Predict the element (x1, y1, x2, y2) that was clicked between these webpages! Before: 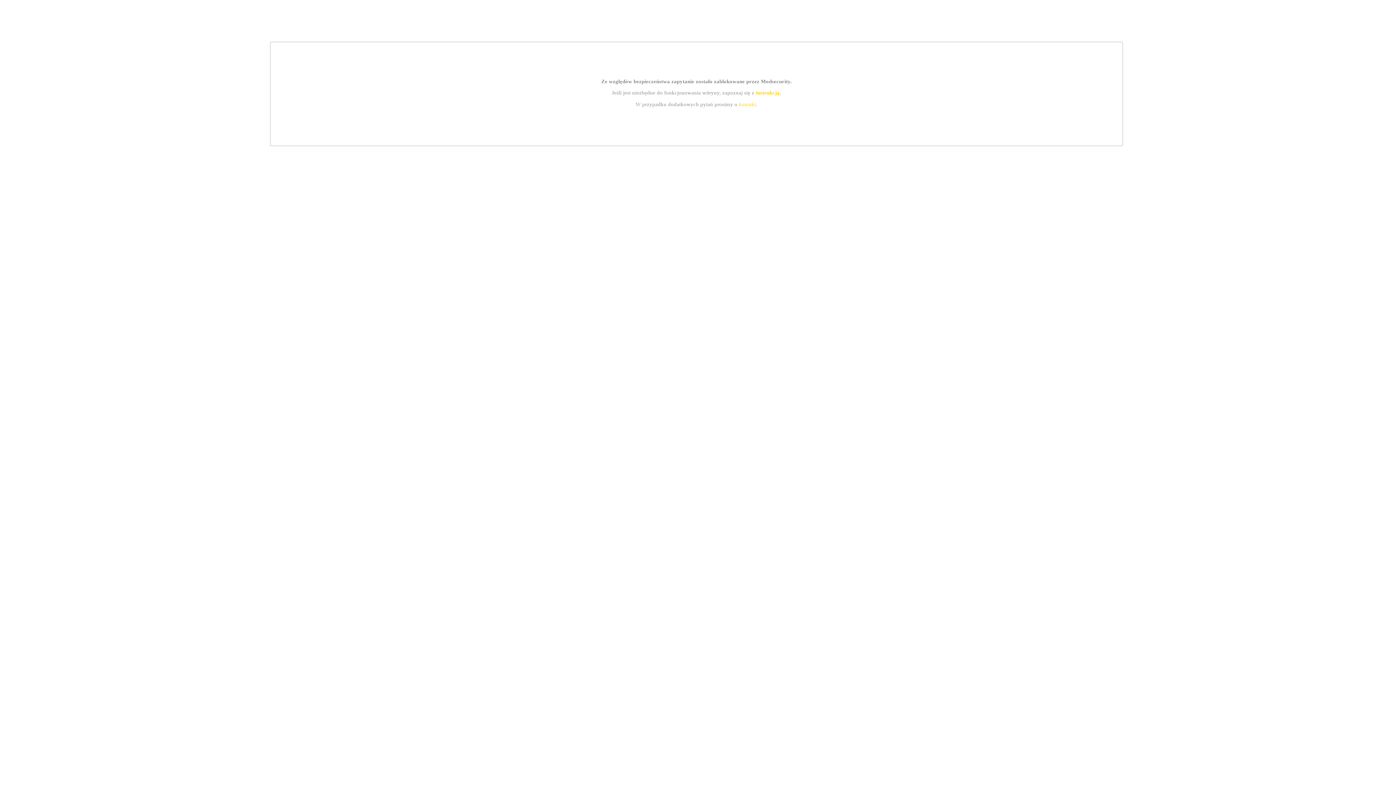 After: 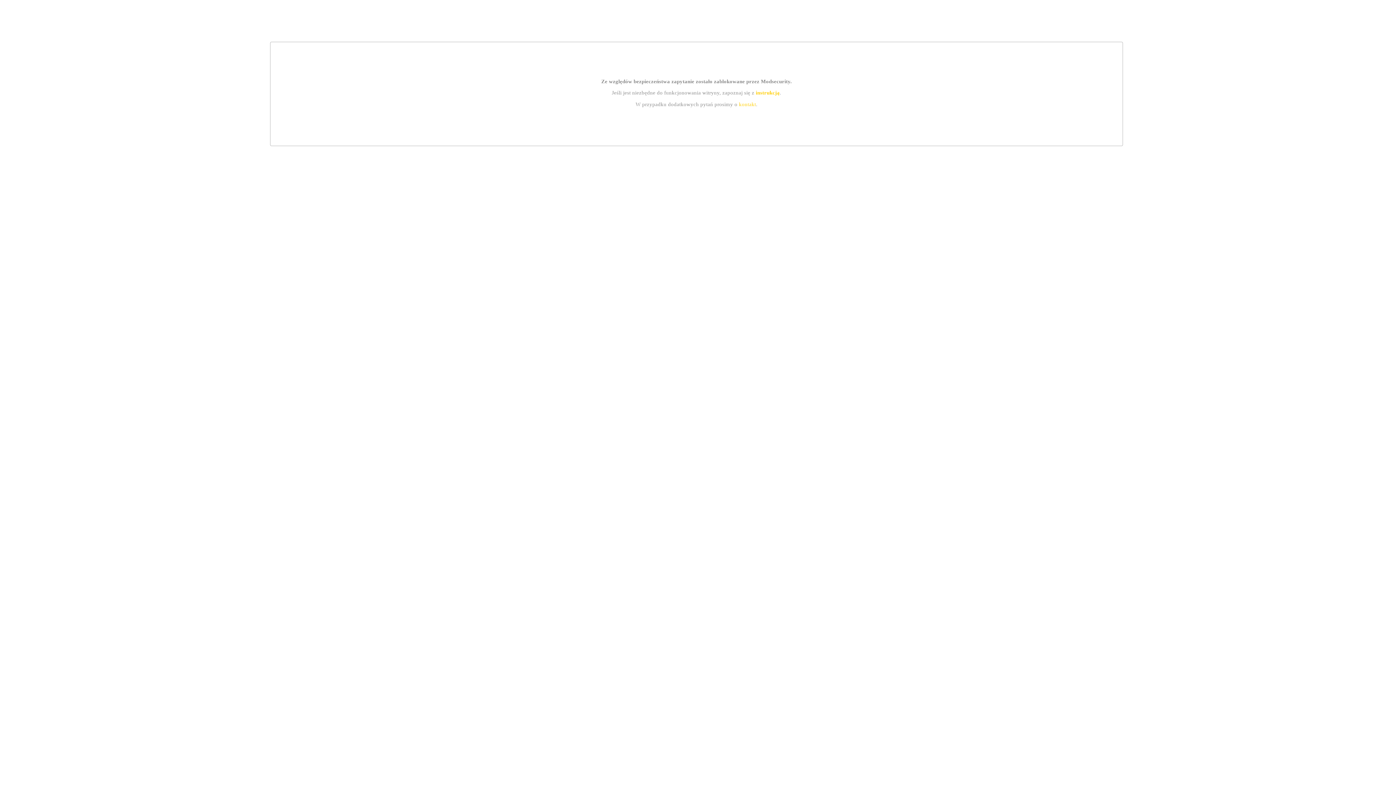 Action: bbox: (739, 101, 756, 107) label: kontakt